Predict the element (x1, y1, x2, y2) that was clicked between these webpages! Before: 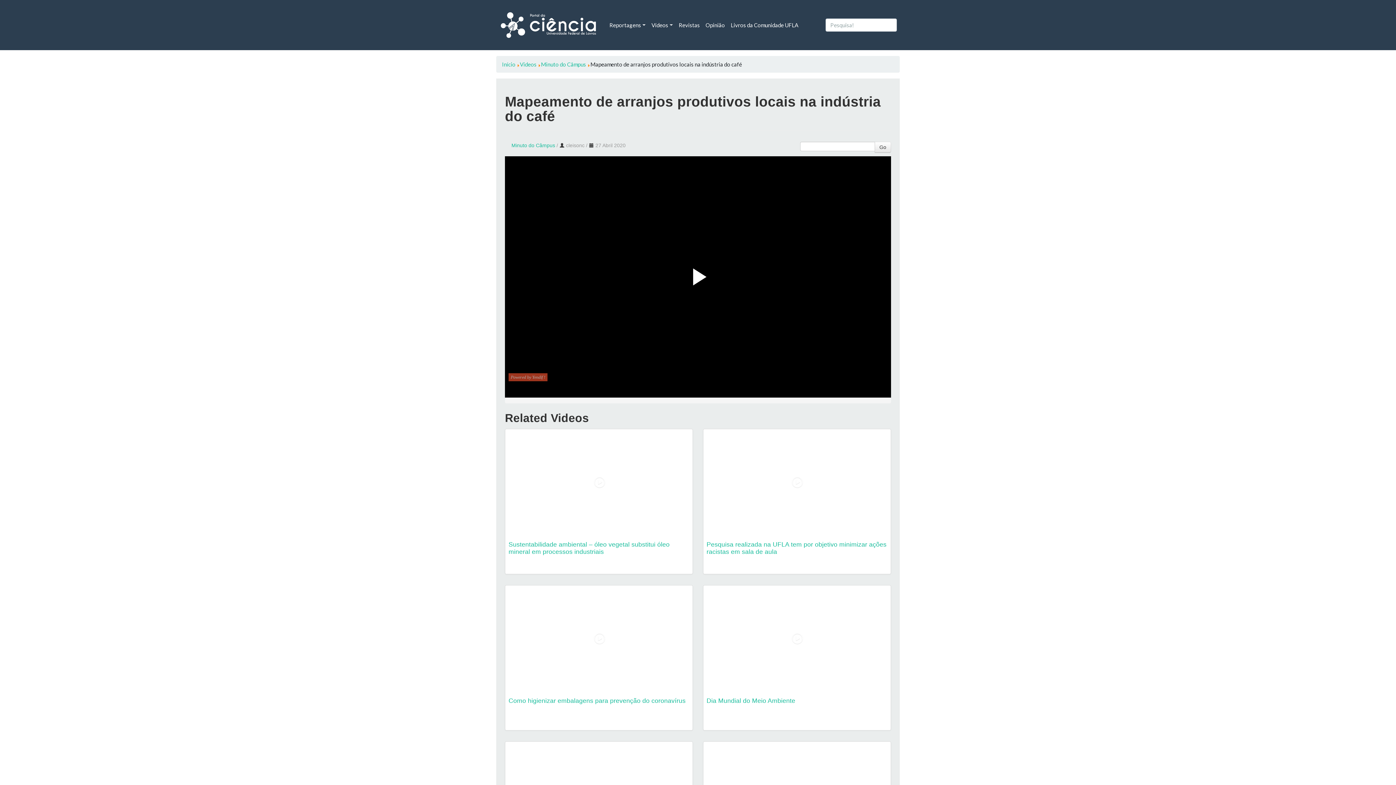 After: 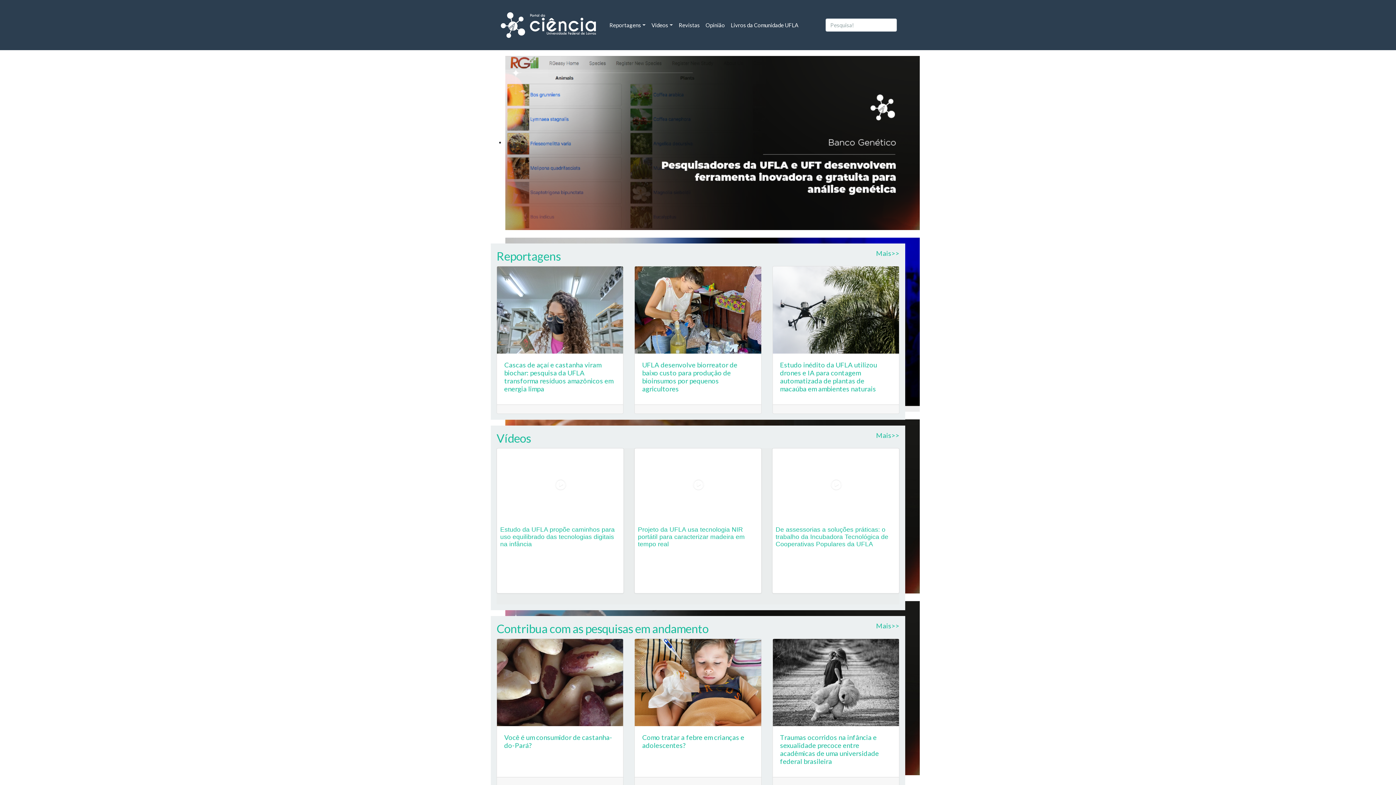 Action: label: Início bbox: (502, 61, 515, 67)